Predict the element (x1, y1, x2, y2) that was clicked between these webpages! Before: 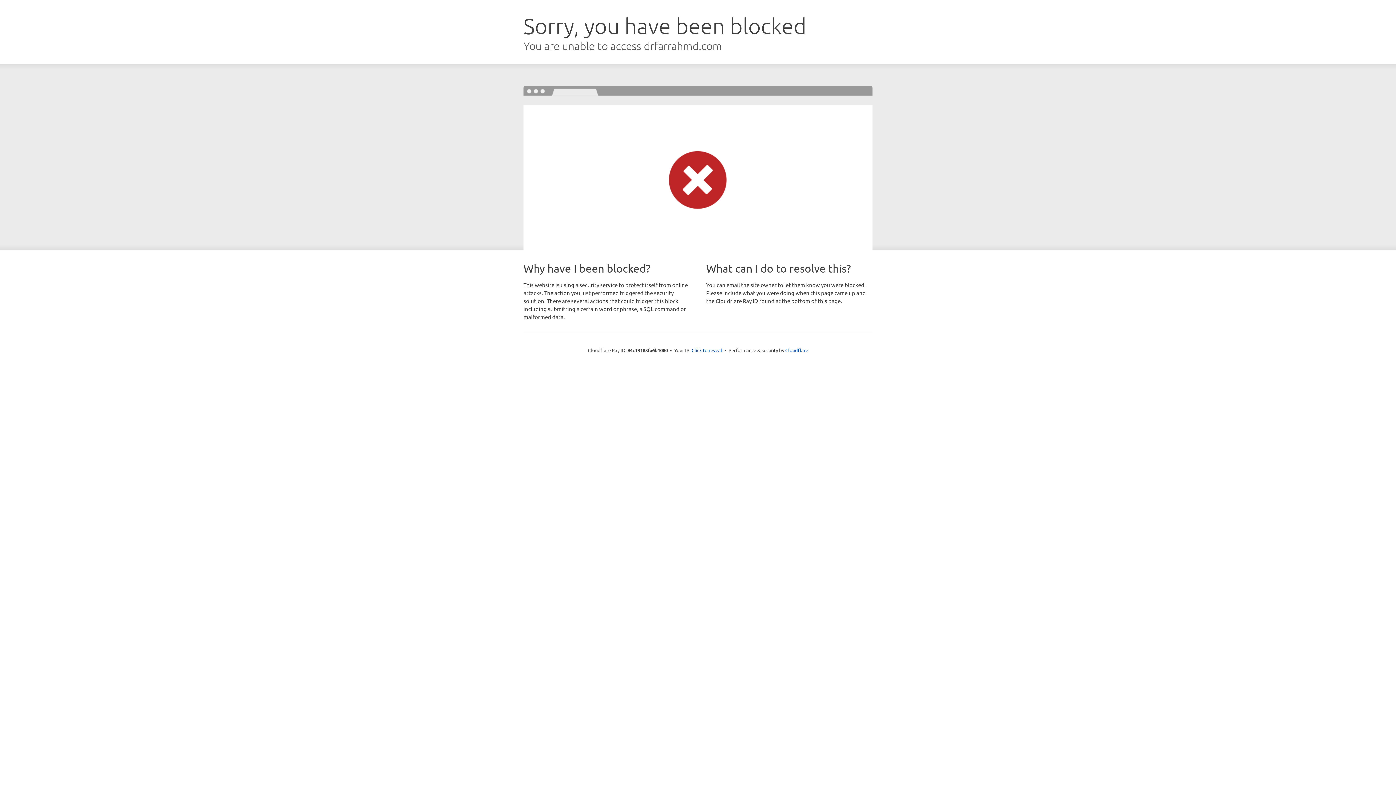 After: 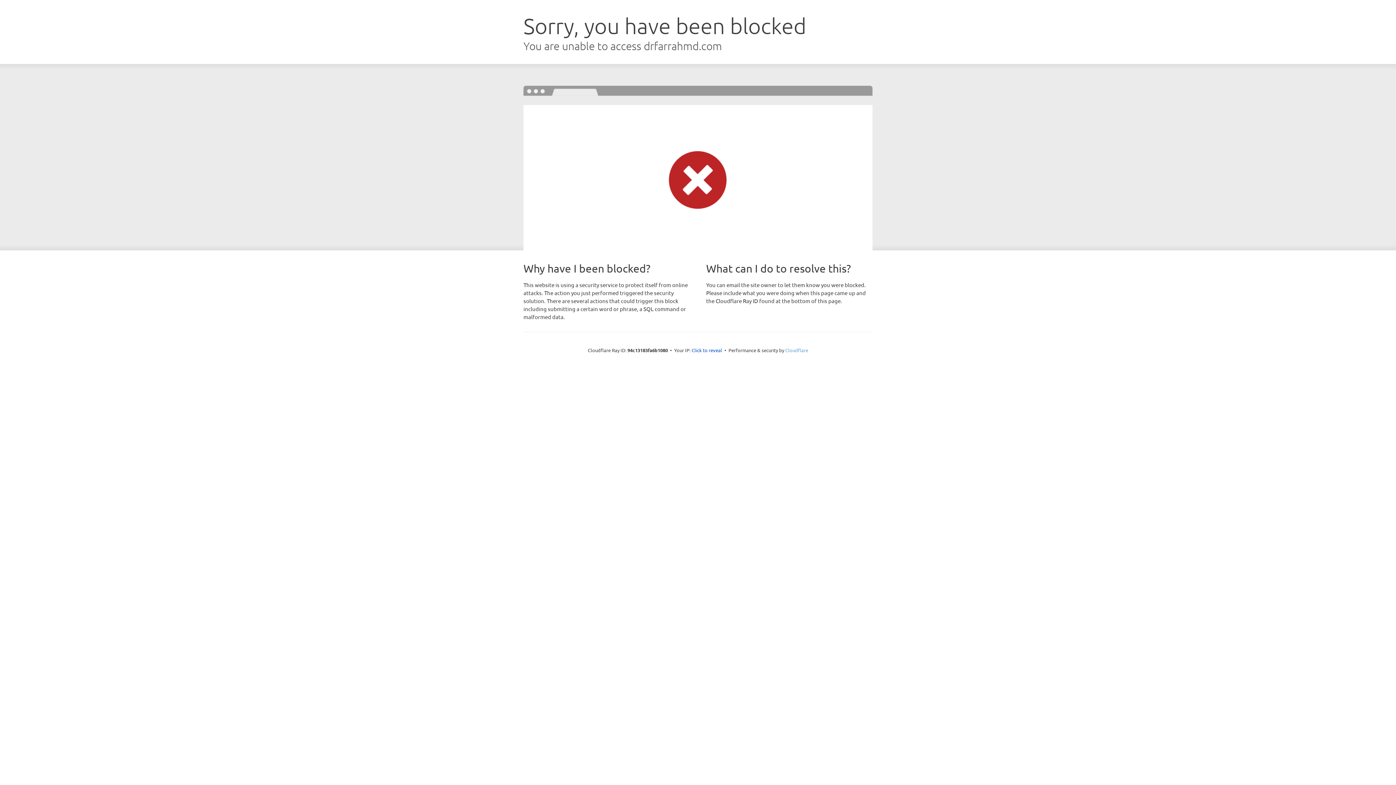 Action: label: Cloudflare bbox: (785, 347, 808, 353)